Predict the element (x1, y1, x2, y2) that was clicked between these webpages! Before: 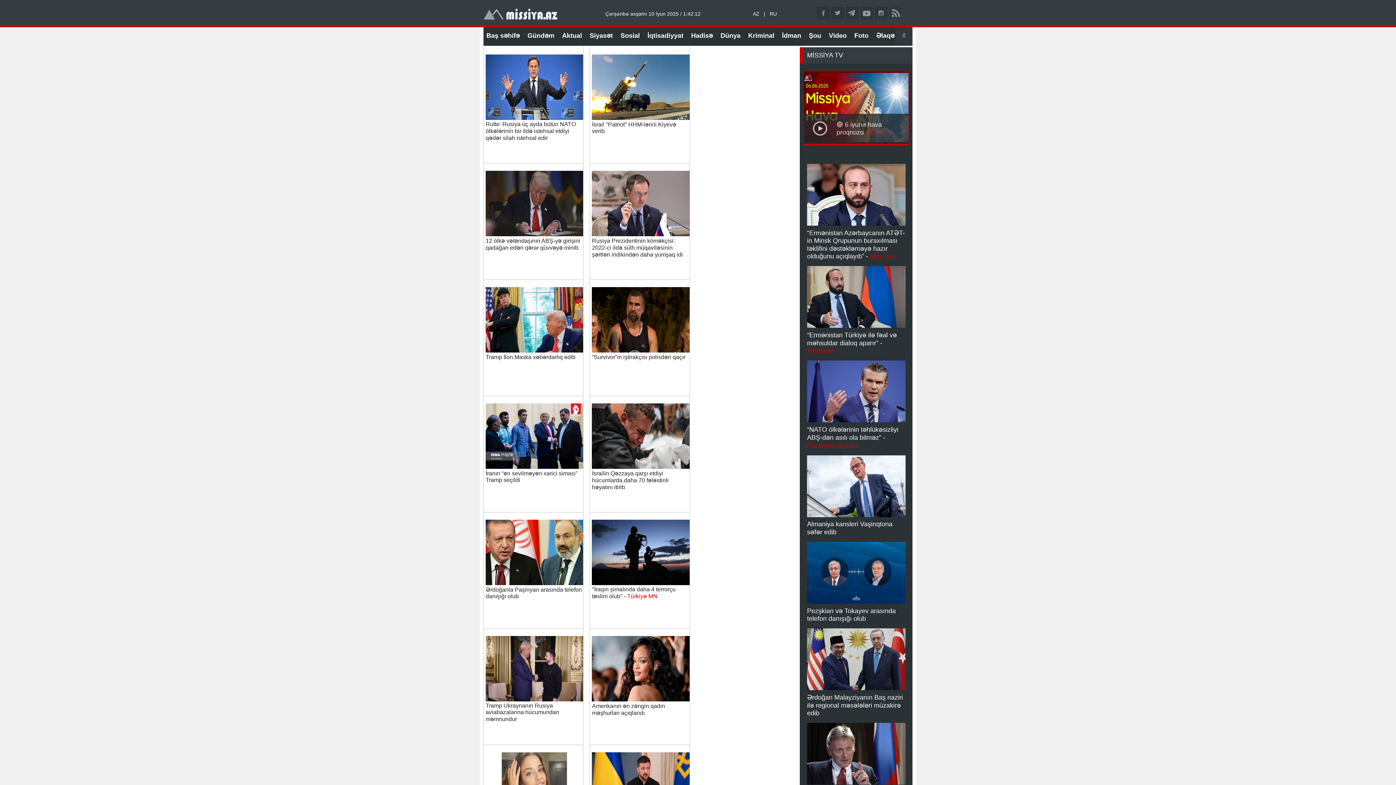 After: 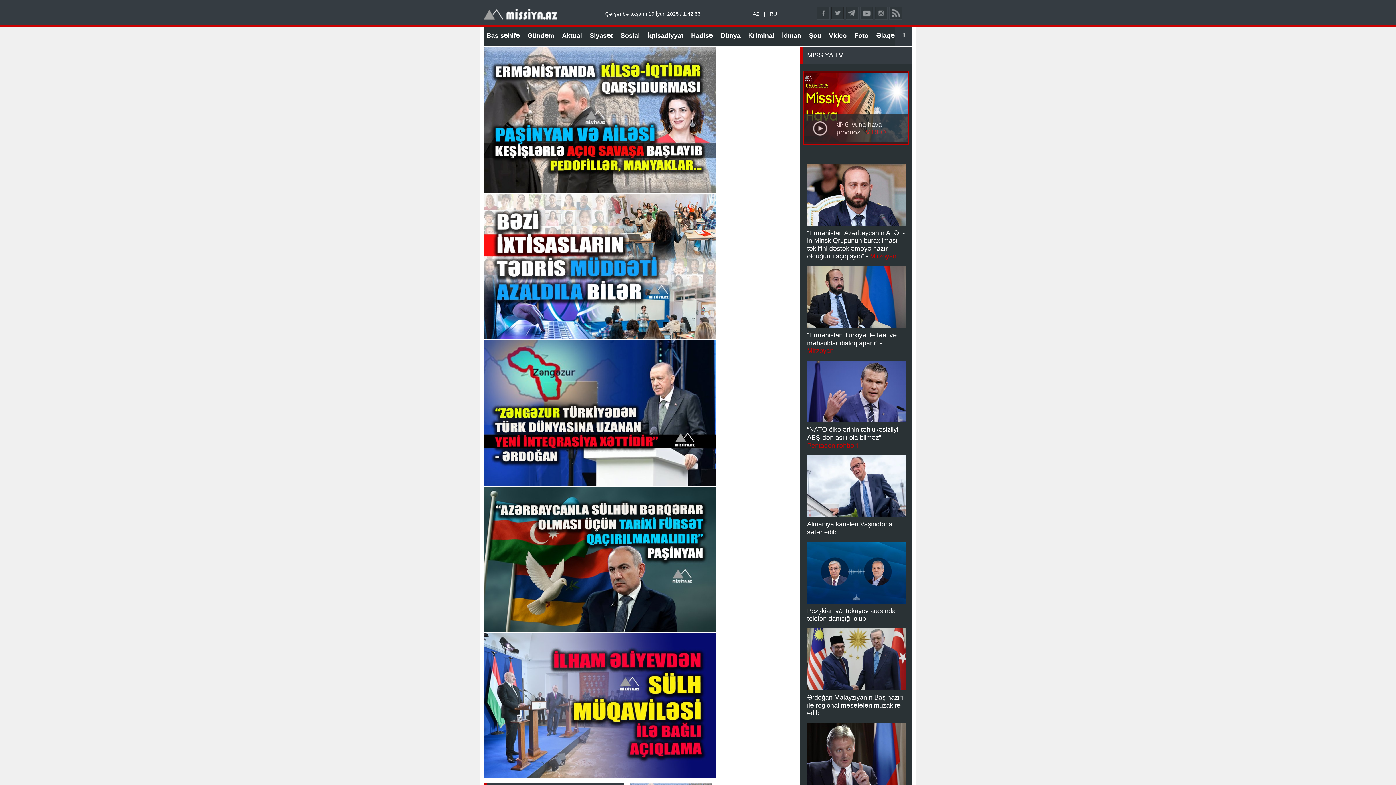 Action: bbox: (483, 20, 558, 26)